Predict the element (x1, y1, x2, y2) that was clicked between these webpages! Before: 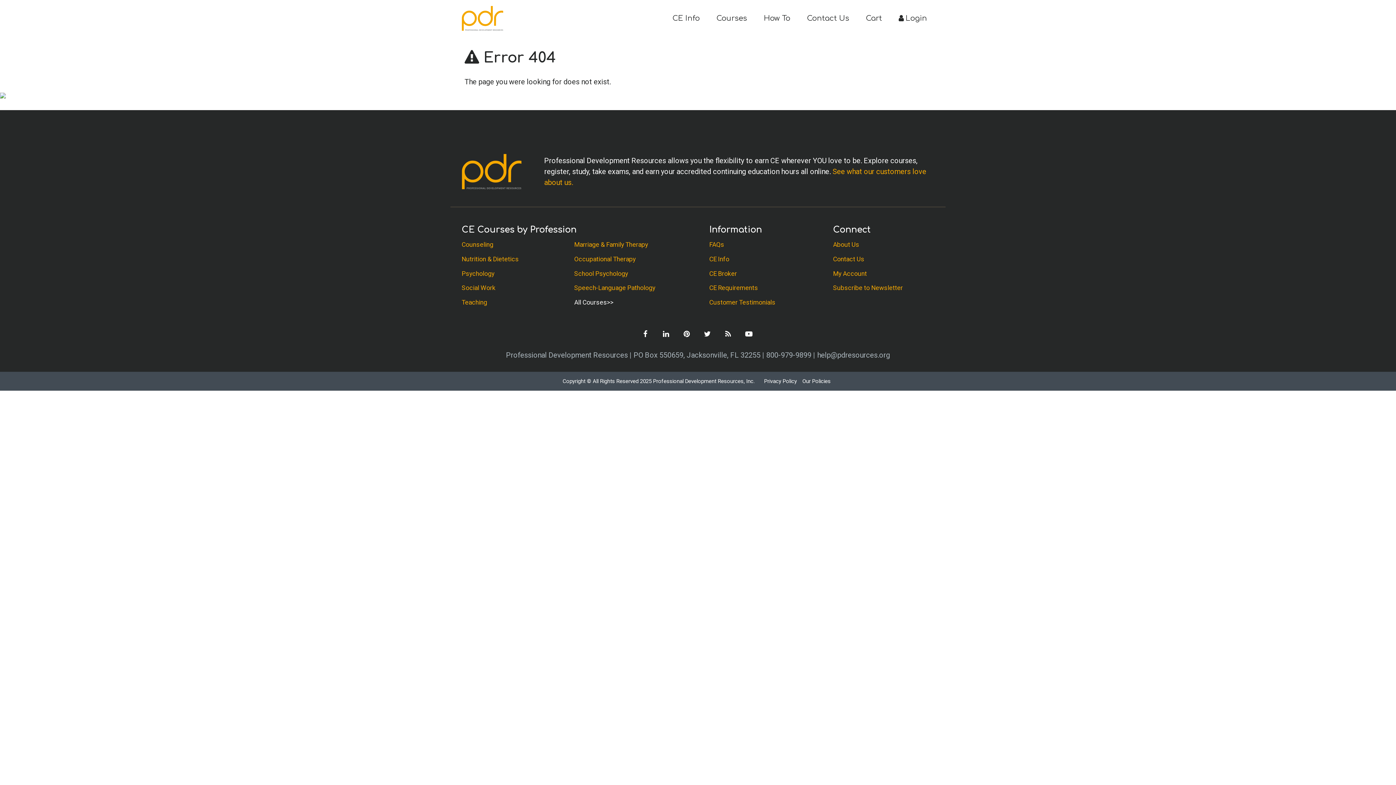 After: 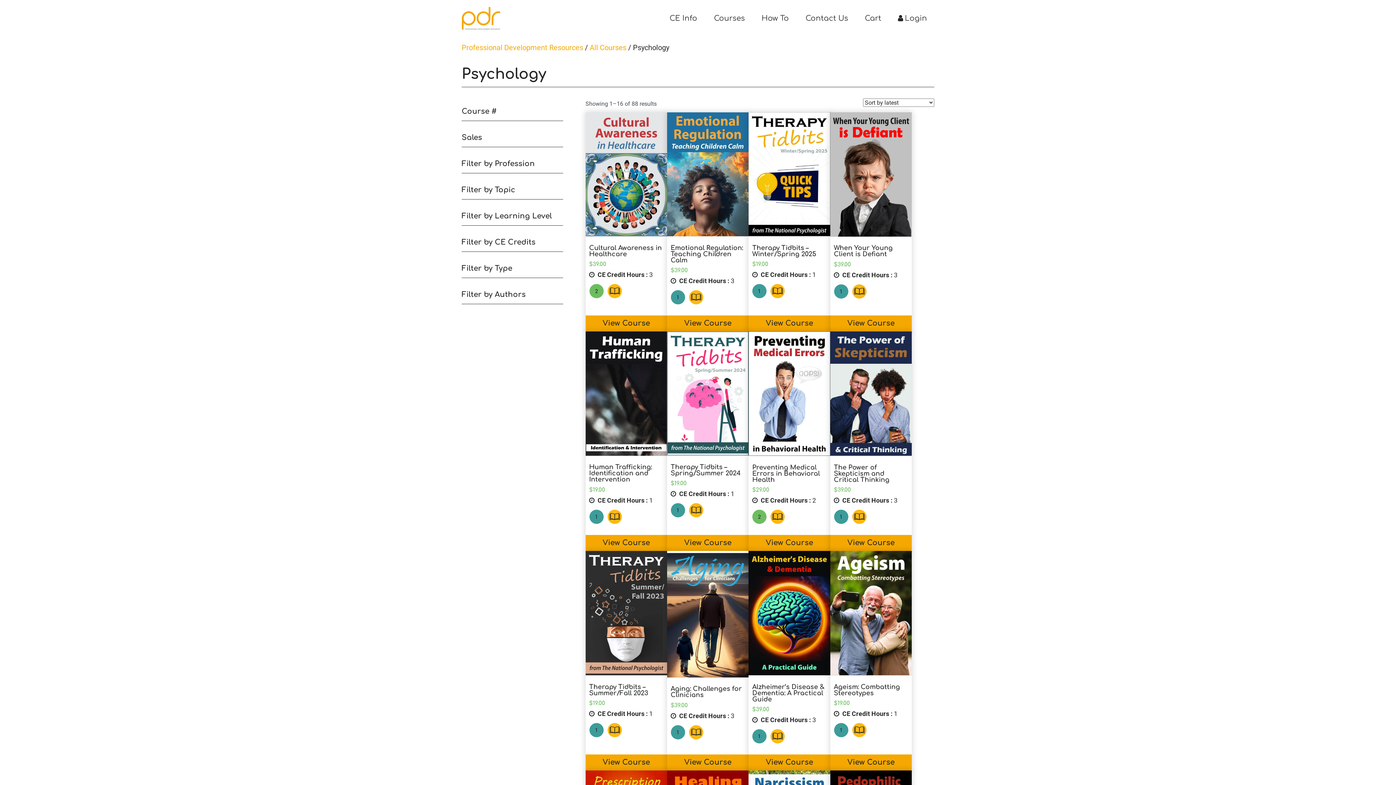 Action: bbox: (461, 268, 567, 279) label: Psychology